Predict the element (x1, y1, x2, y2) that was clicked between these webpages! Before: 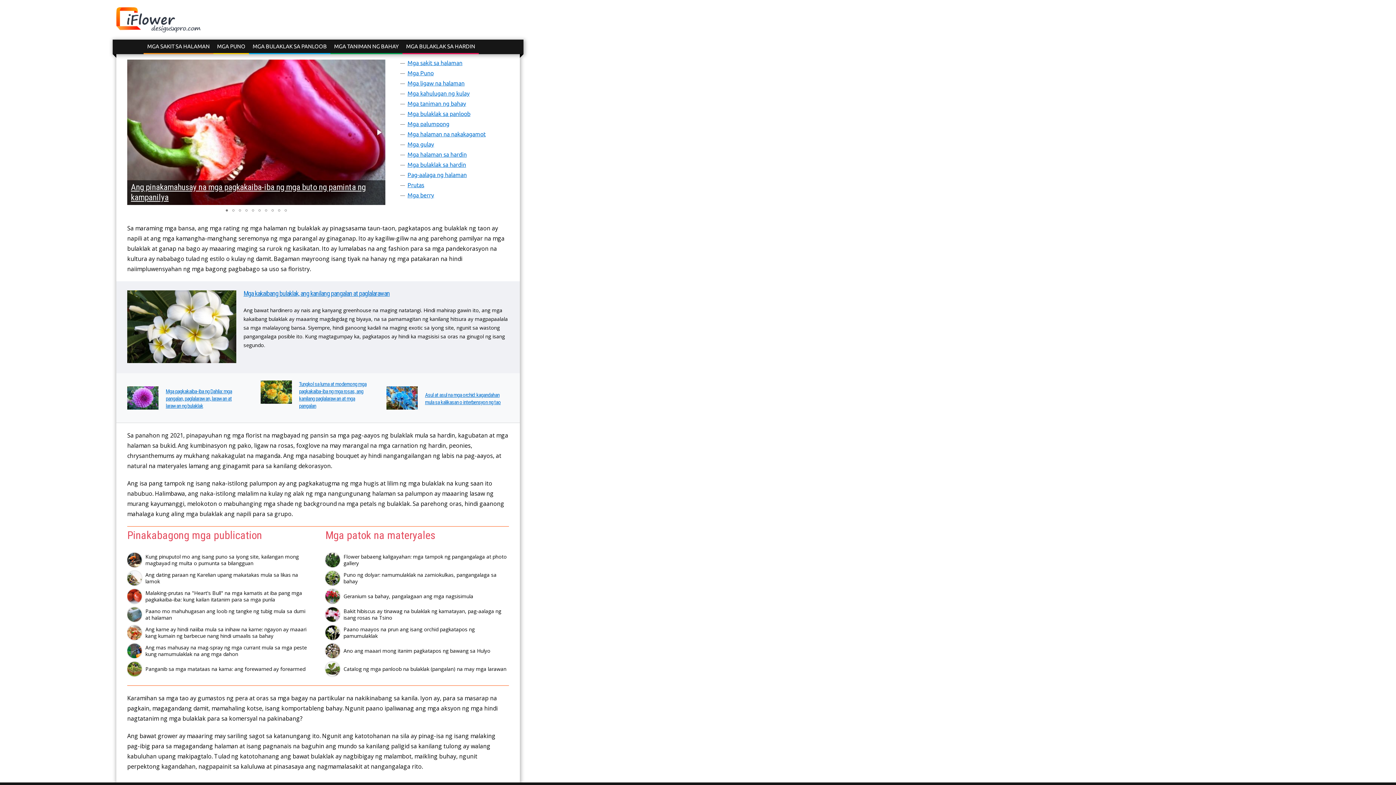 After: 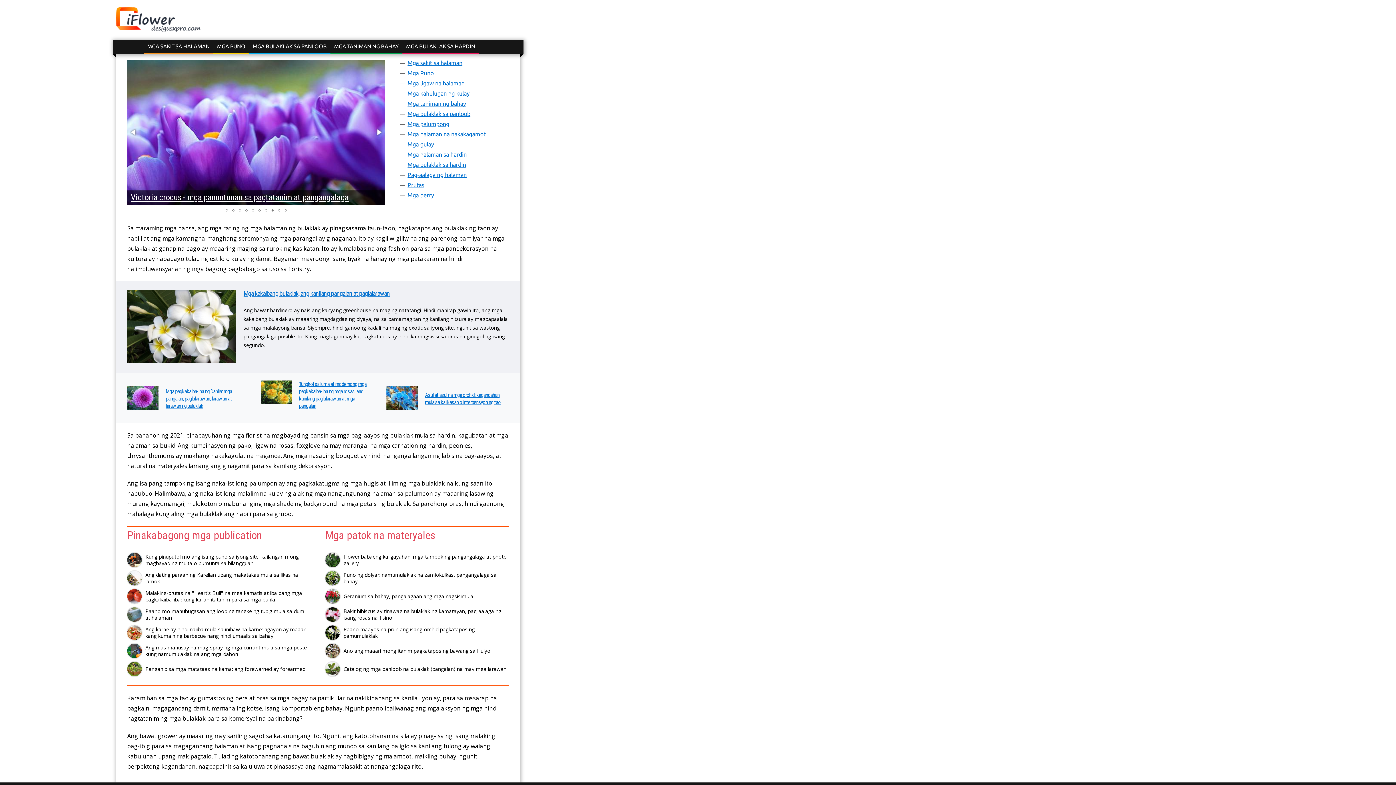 Action: bbox: (269, 205, 276, 216)